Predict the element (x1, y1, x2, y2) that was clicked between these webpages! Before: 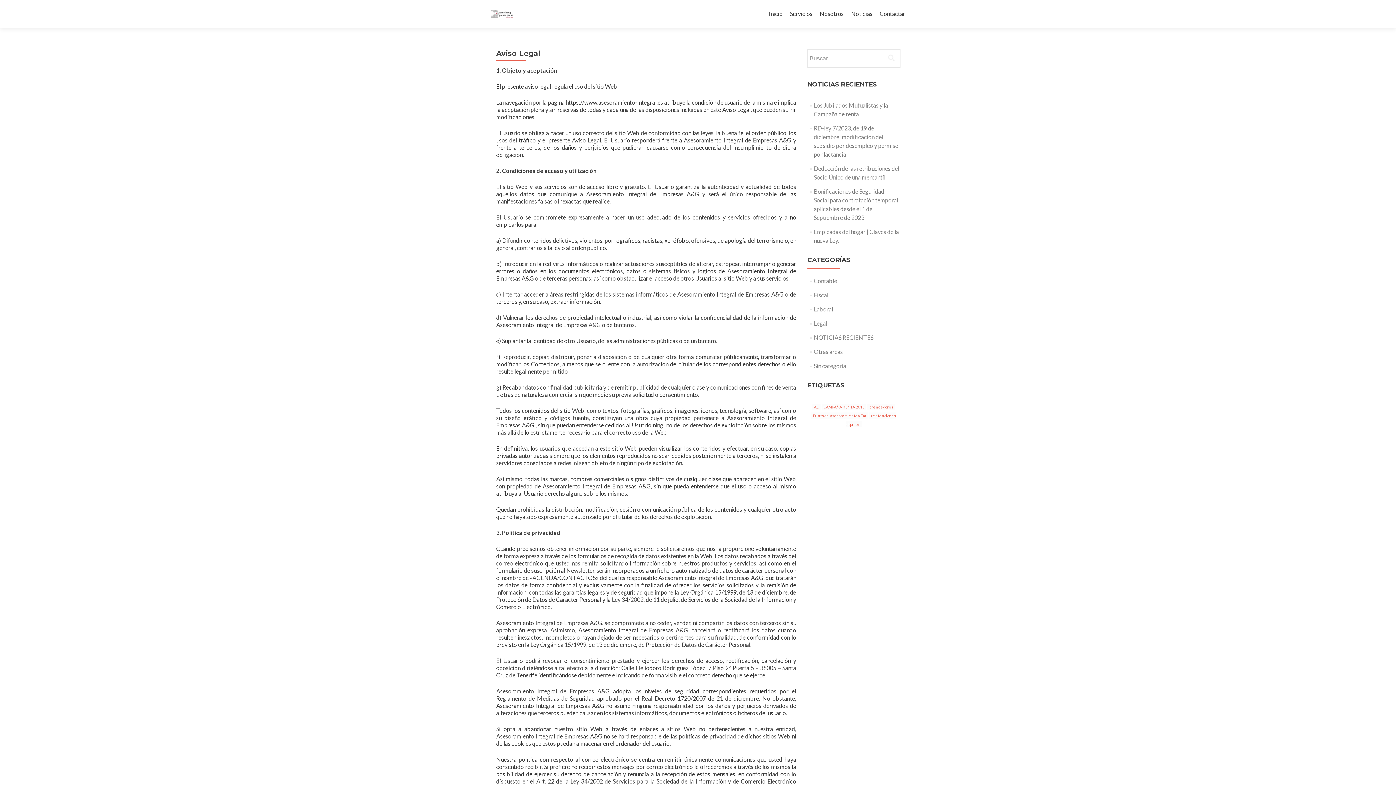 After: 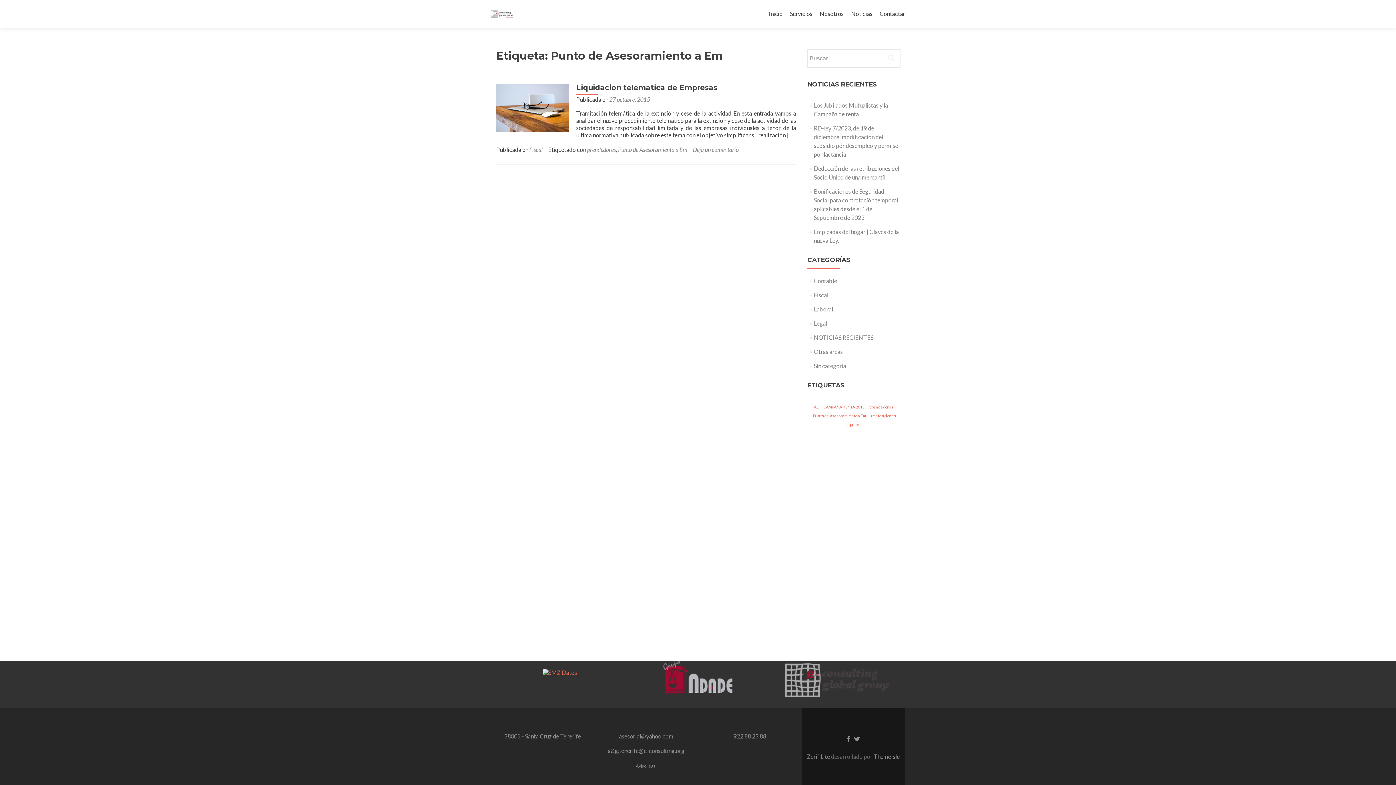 Action: label: Punto de Asesoramiento a Em (1 elemento) bbox: (811, 412, 868, 418)